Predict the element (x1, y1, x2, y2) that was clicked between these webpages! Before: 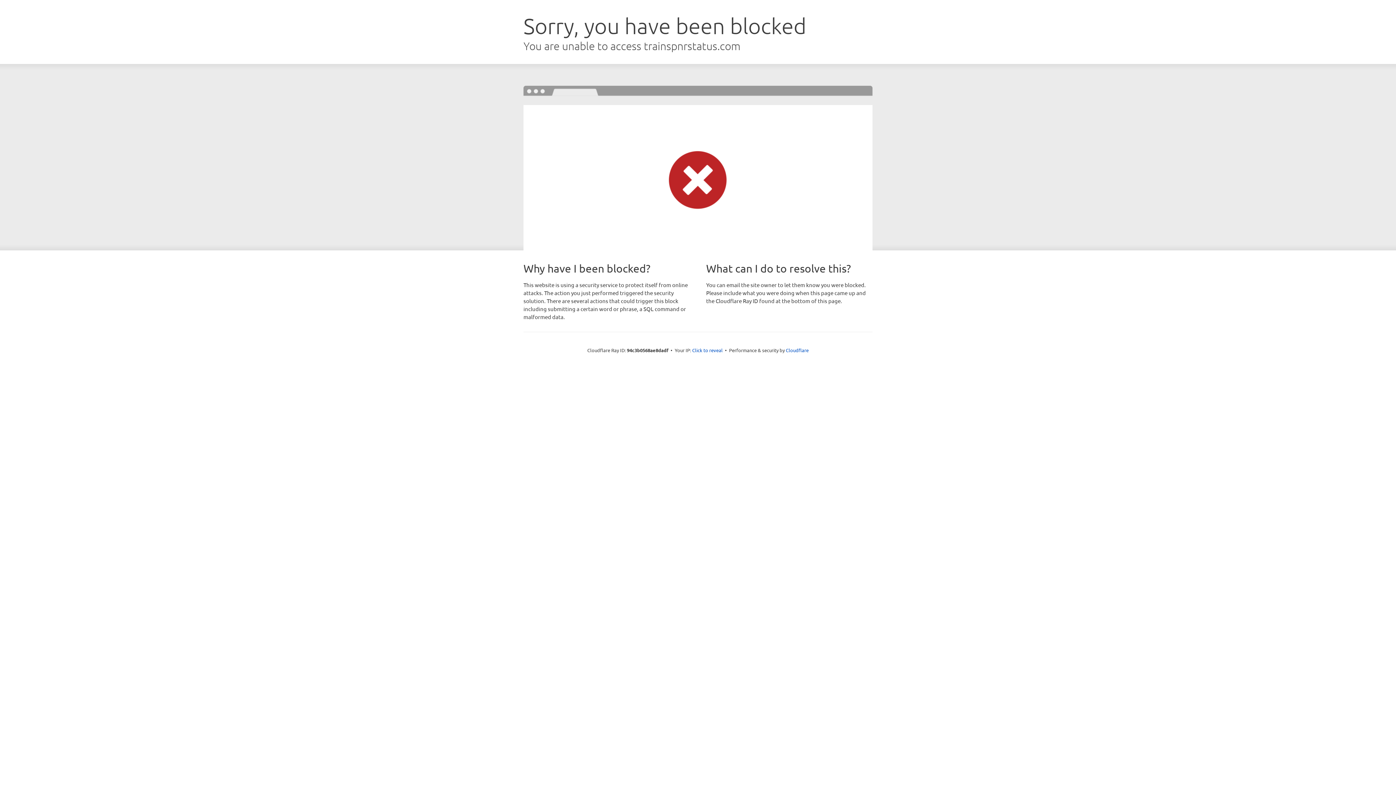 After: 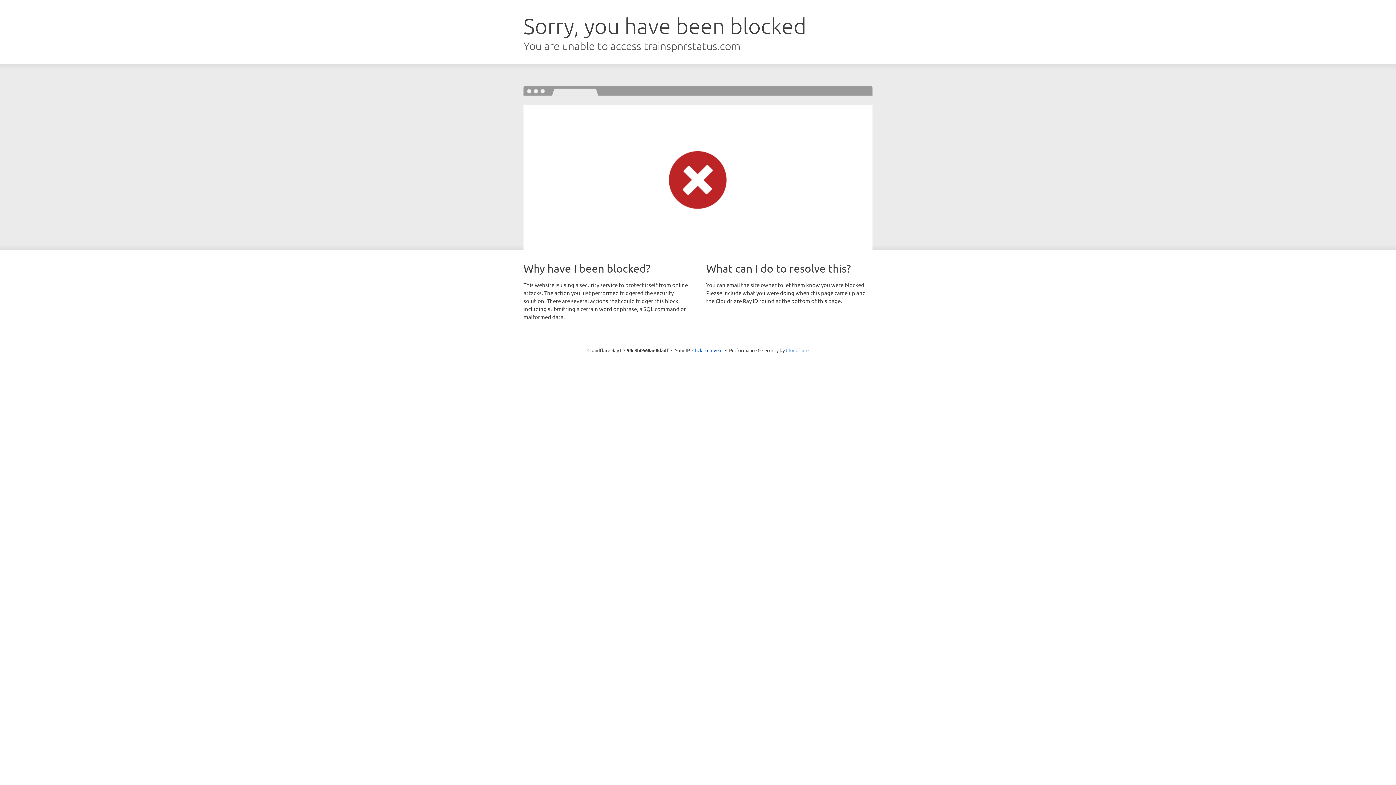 Action: bbox: (786, 347, 808, 353) label: Cloudflare